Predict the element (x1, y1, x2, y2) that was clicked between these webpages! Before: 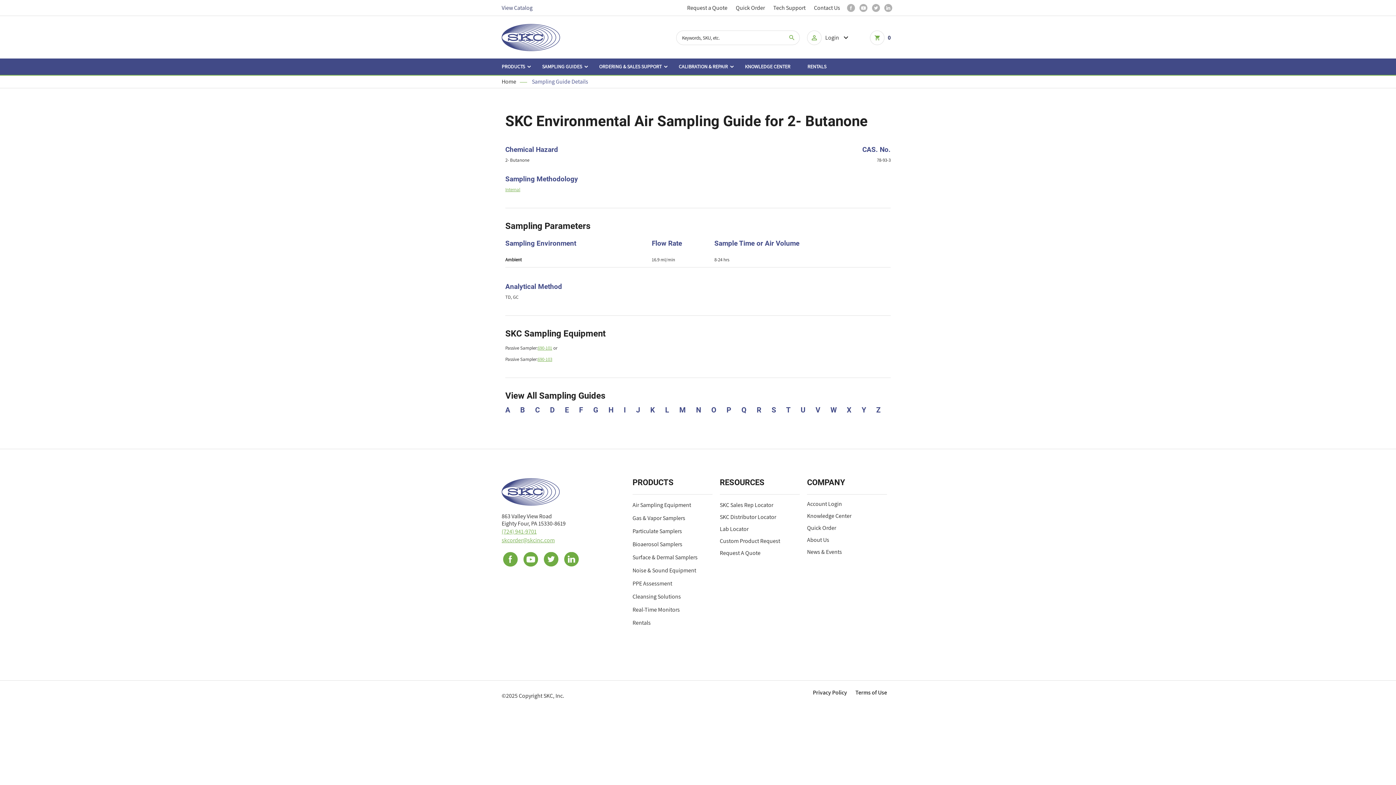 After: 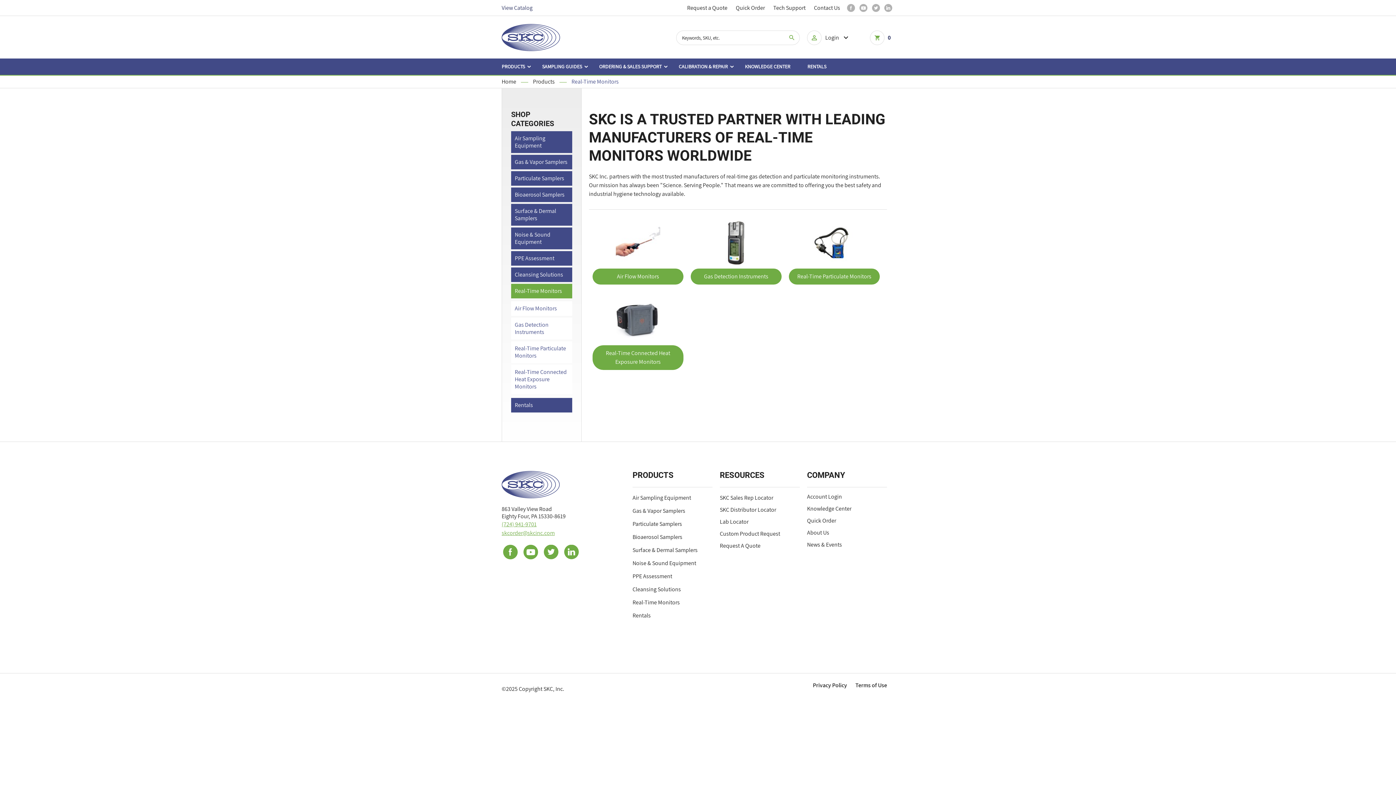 Action: bbox: (632, 604, 680, 615) label: Real-Time Monitors